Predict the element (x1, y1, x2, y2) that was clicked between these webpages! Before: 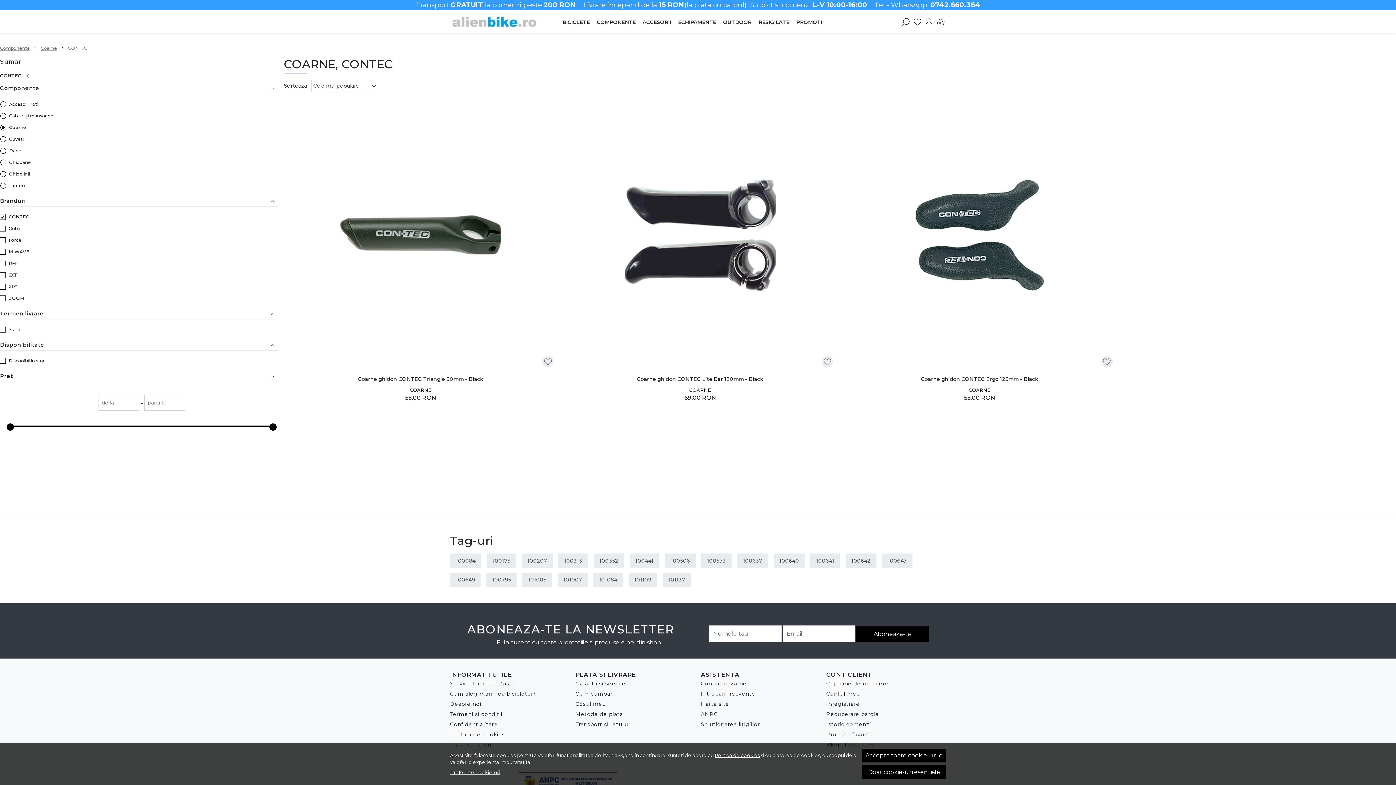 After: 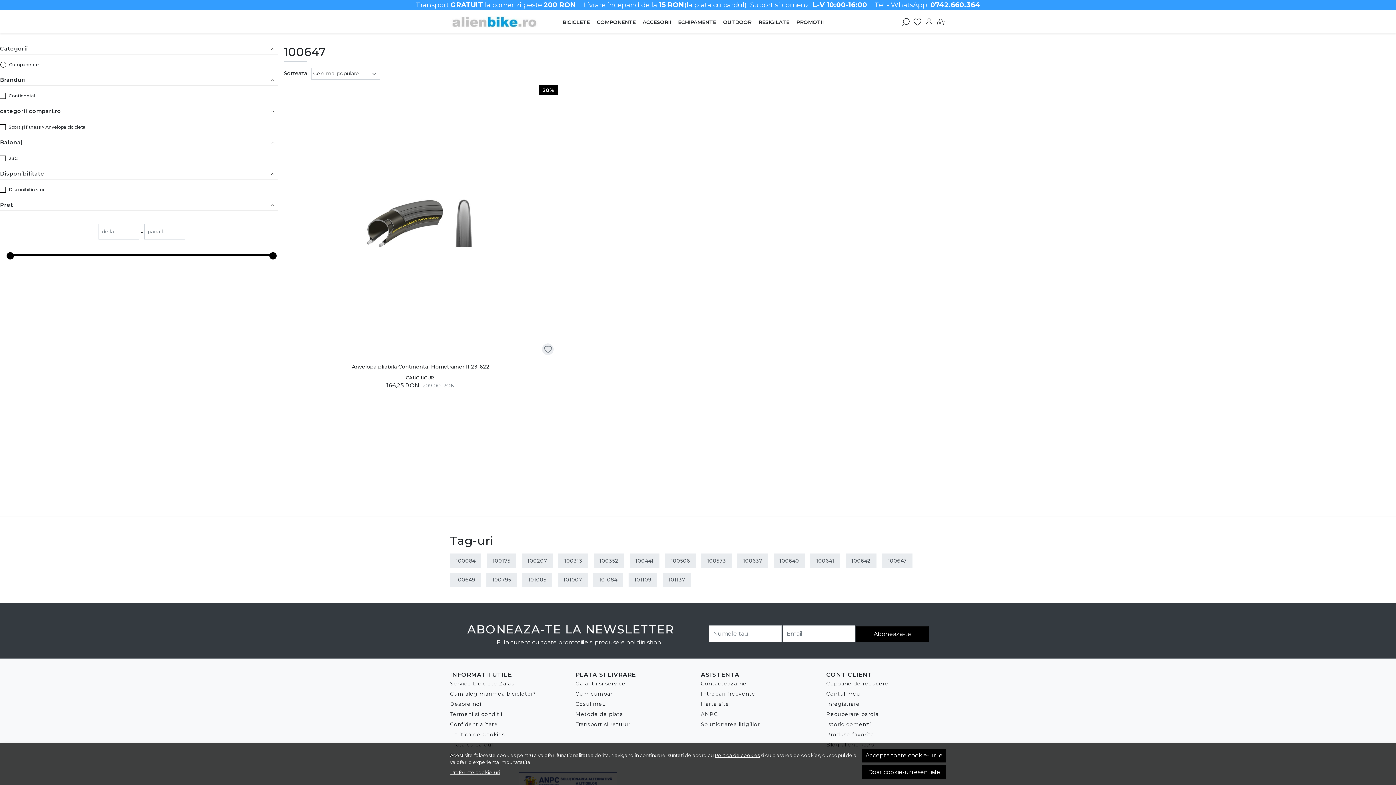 Action: bbox: (882, 553, 912, 568) label: 100647